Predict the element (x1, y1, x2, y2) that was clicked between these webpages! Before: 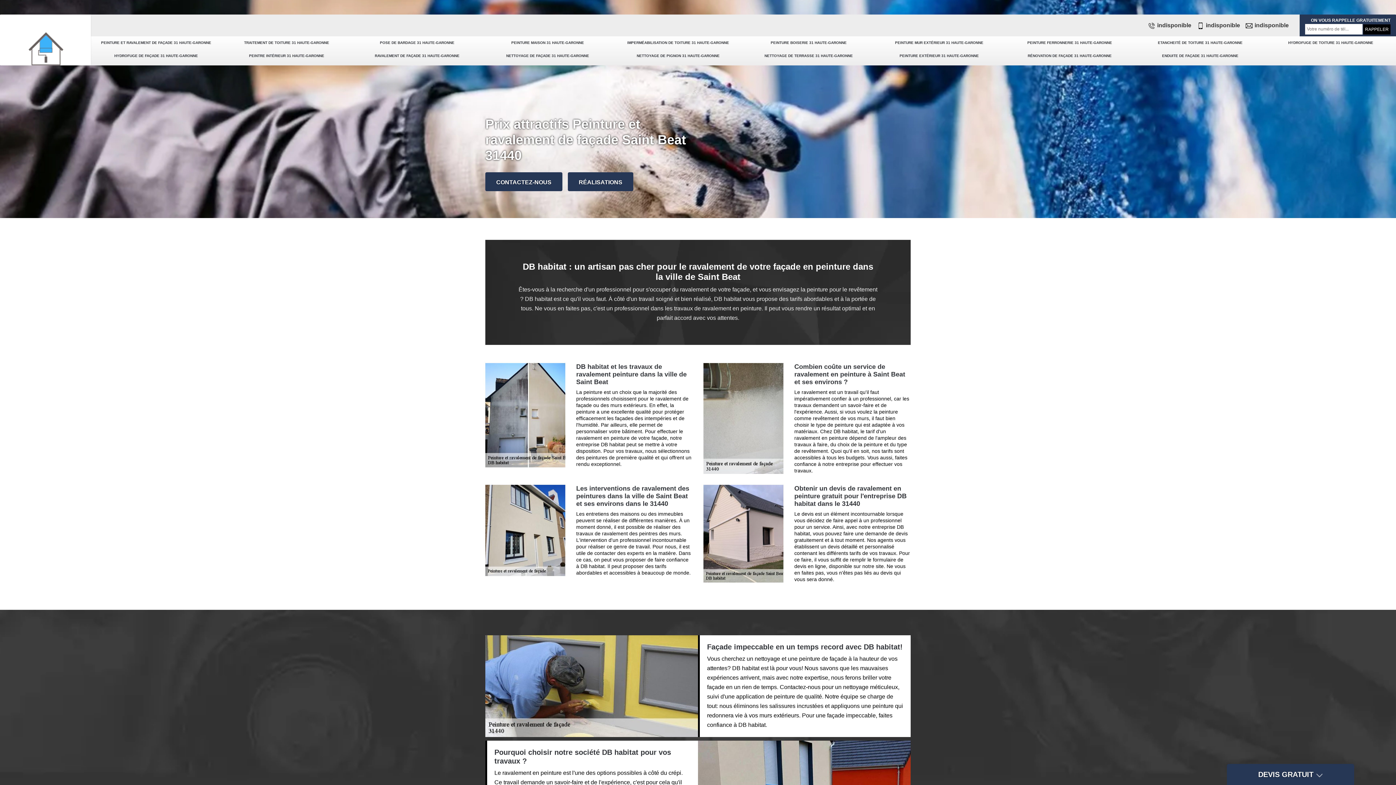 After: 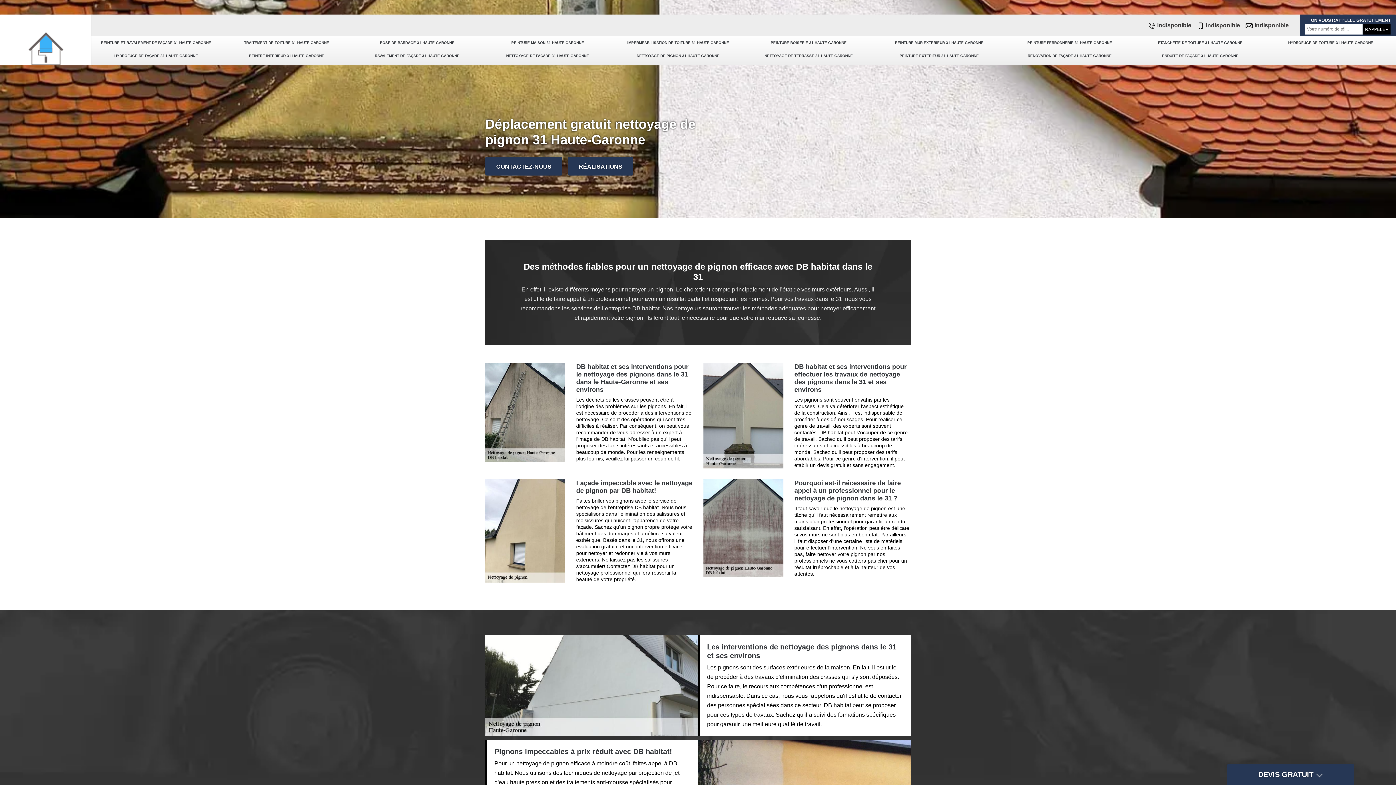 Action: bbox: (613, 49, 743, 62) label: NETTOYAGE DE PIGNON 31 HAUTE-GARONNE